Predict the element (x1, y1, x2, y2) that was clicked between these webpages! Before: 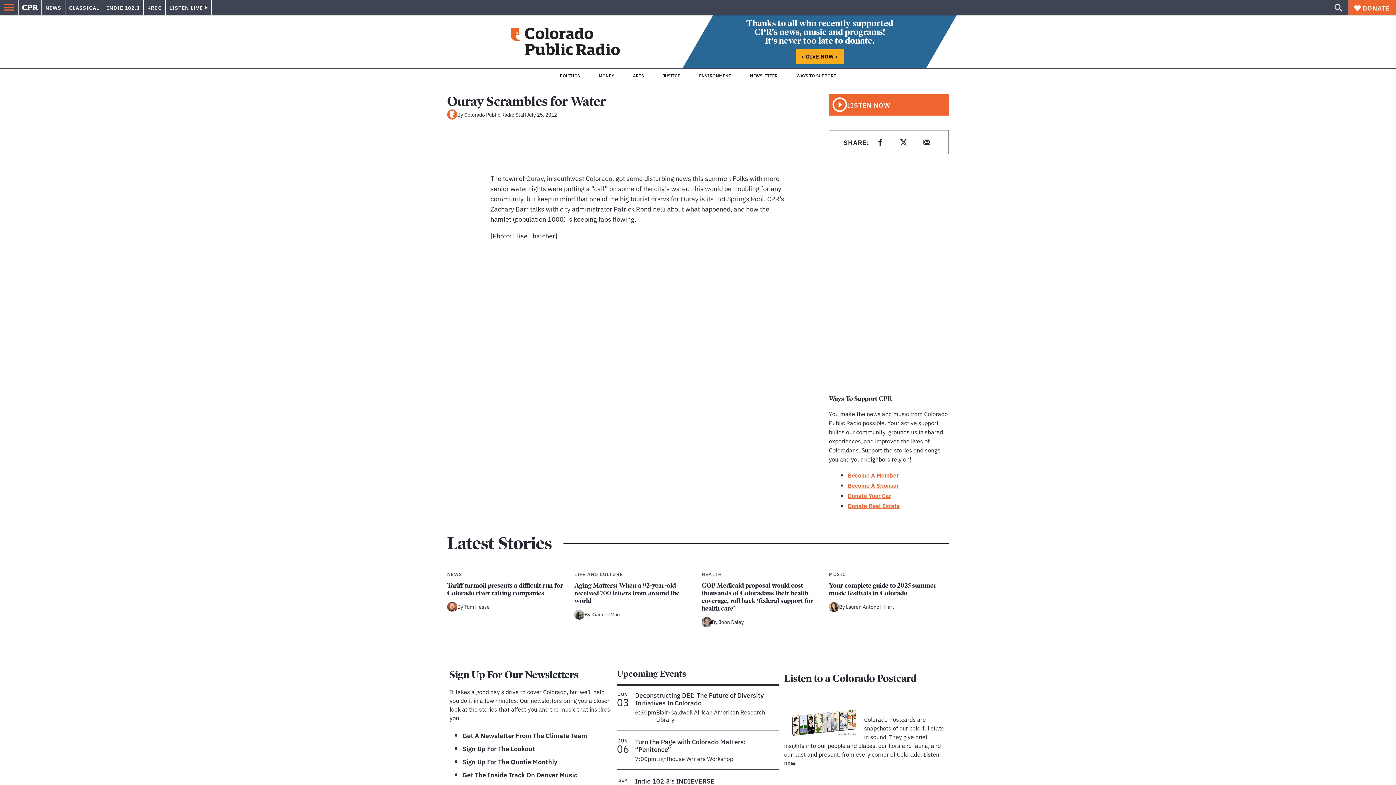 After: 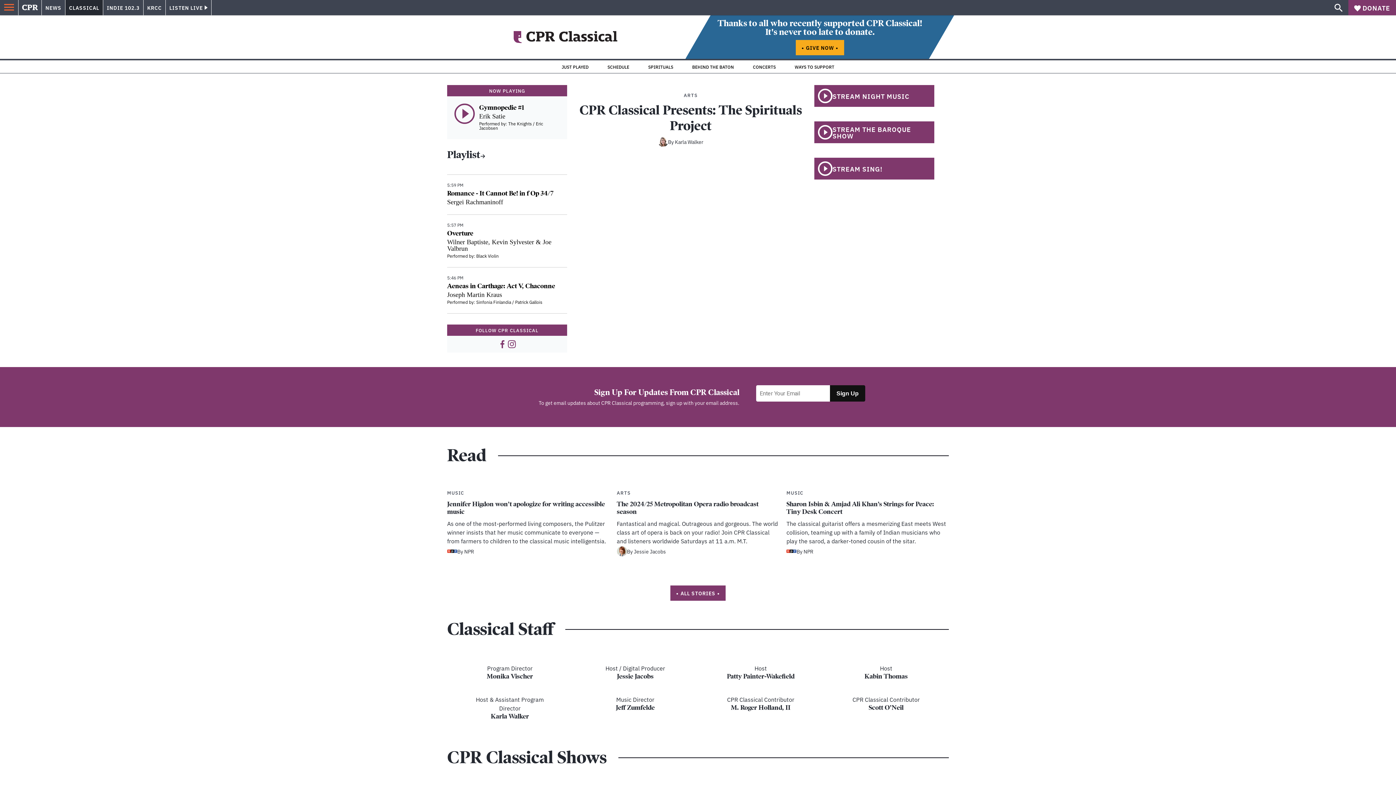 Action: label: CLASSICAL bbox: (65, 0, 102, 15)